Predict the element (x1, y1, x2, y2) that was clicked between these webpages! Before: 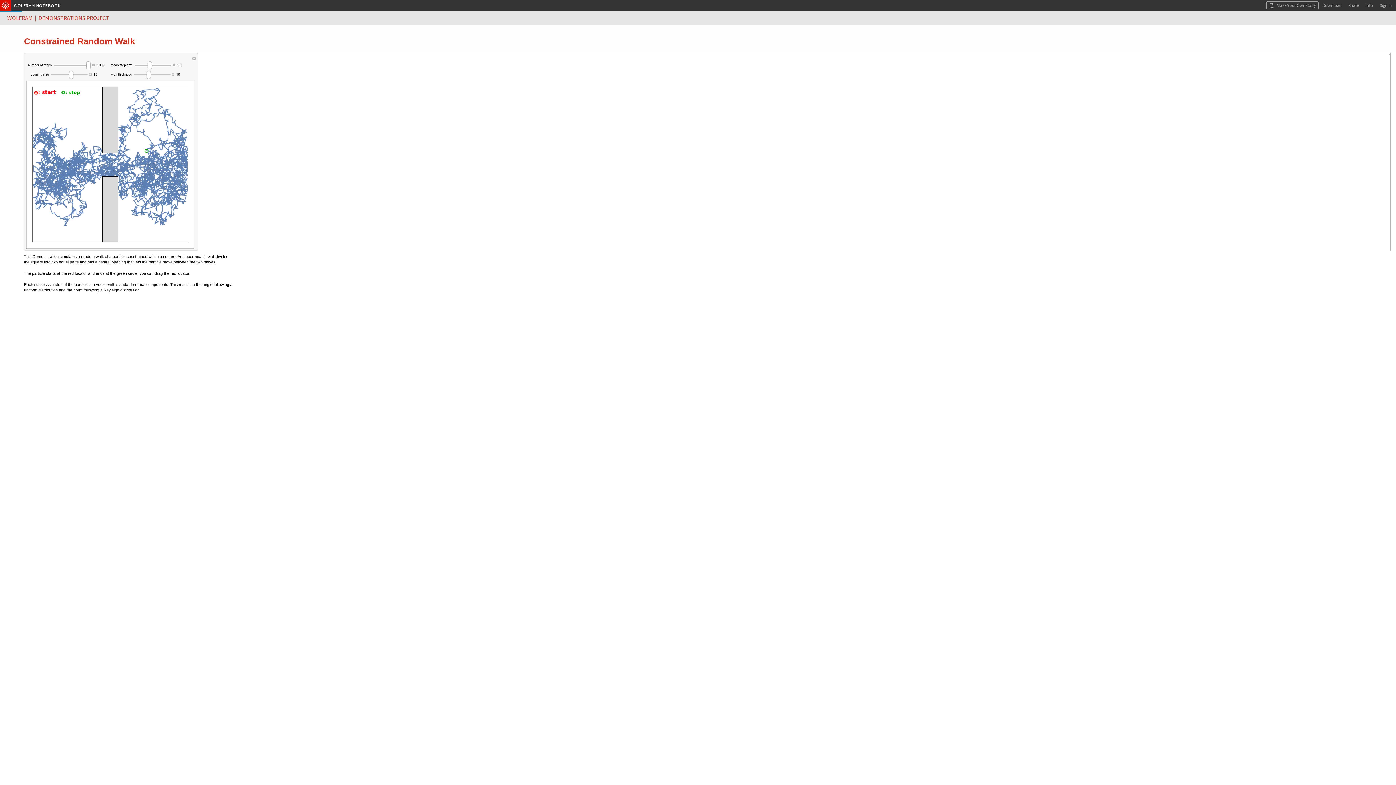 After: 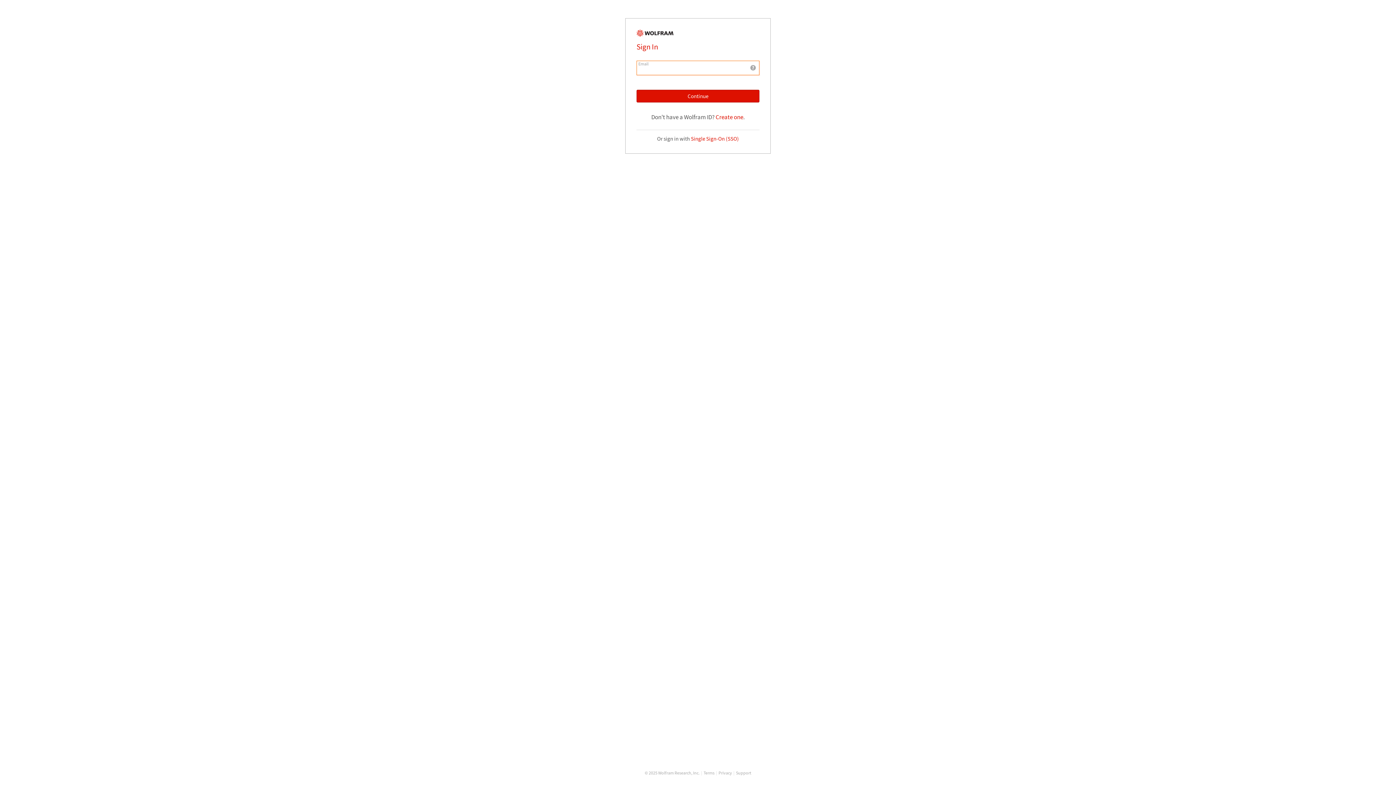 Action: bbox: (1377, 1, 1394, 9) label: Sign In